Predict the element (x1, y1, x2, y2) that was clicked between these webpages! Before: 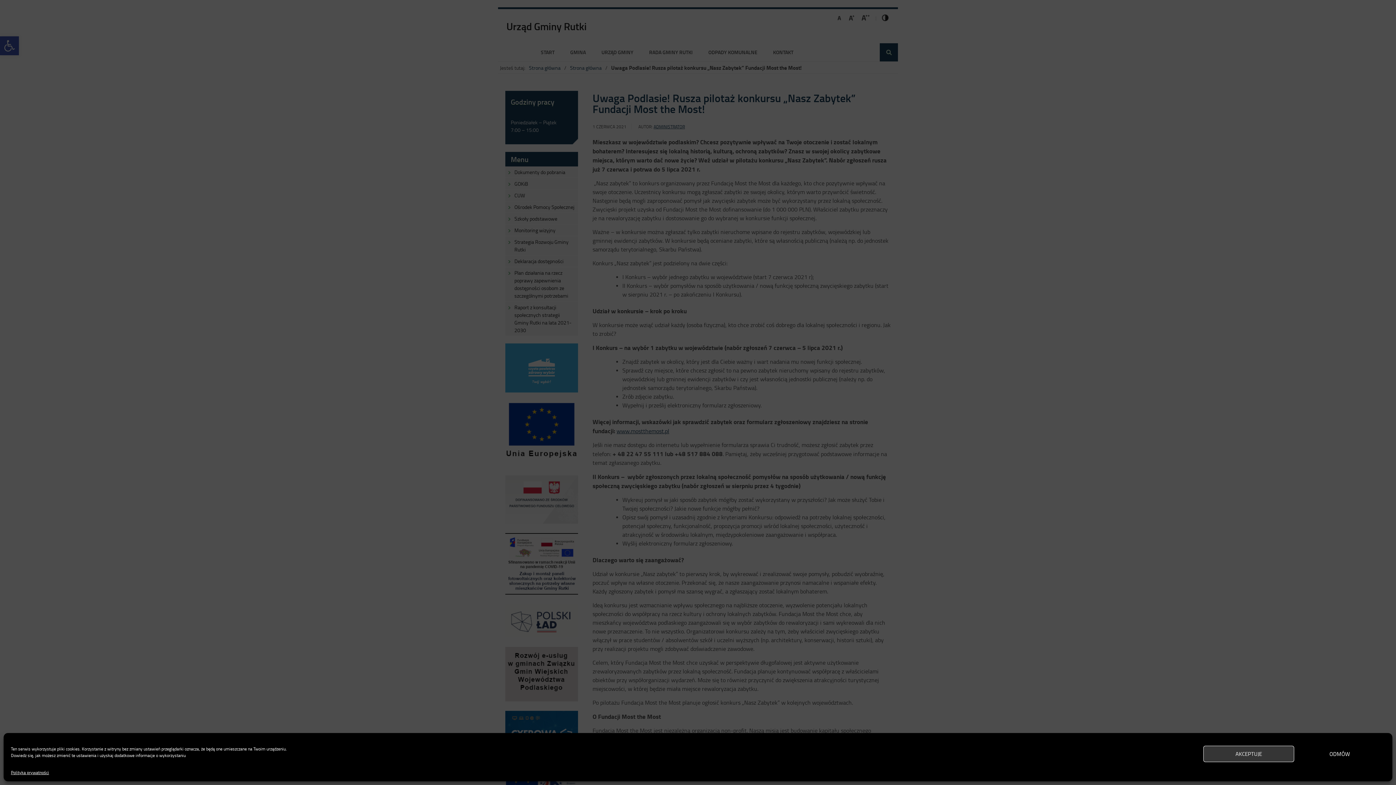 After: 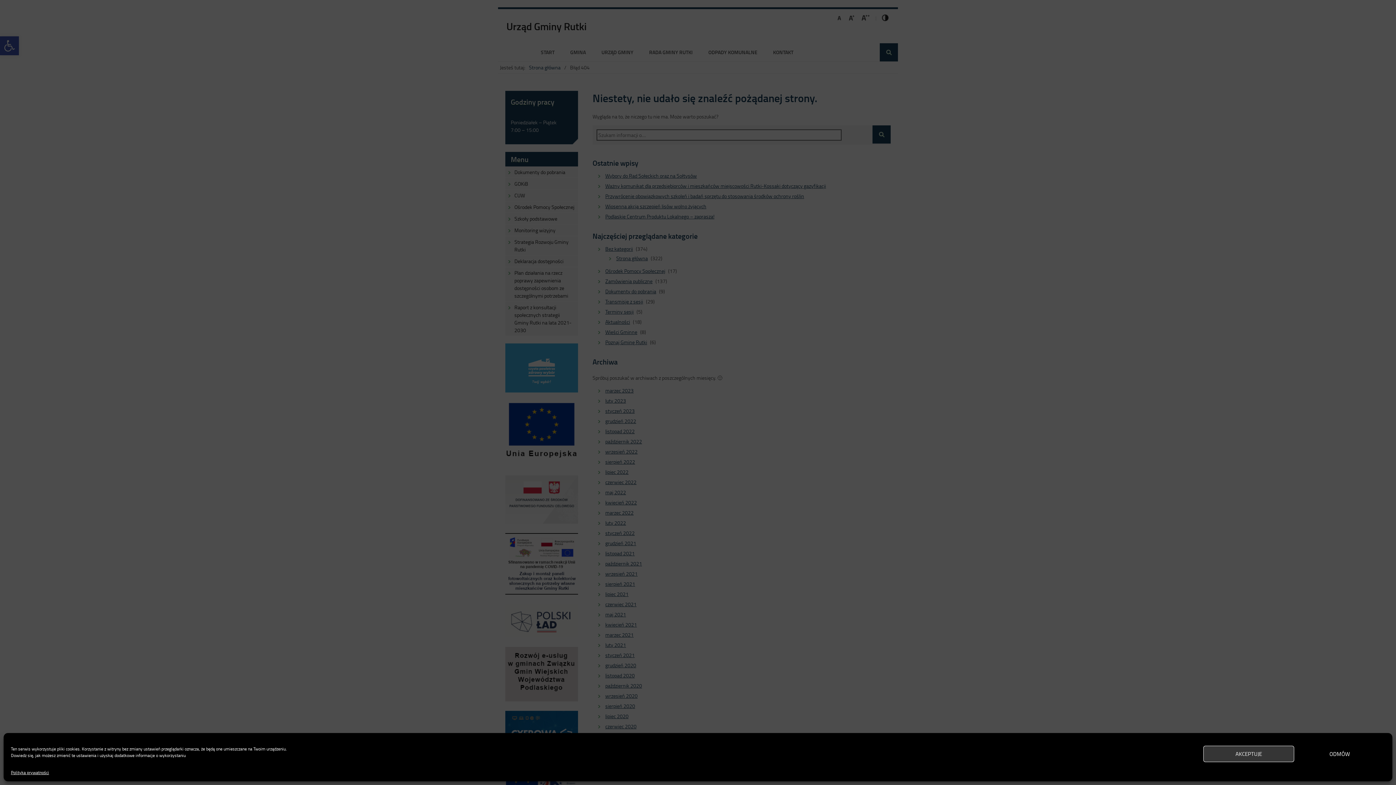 Action: bbox: (10, 769, 49, 776) label: Polityka prywatności